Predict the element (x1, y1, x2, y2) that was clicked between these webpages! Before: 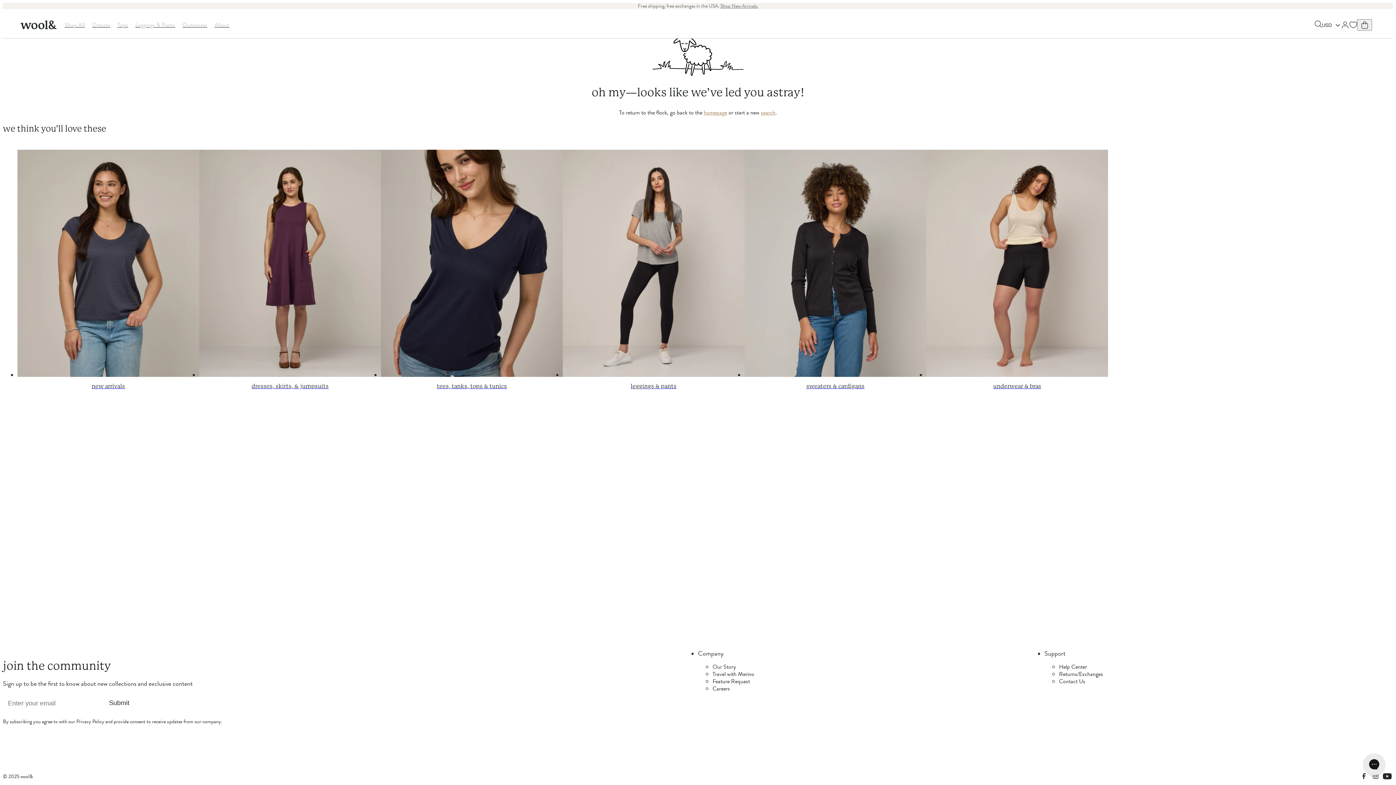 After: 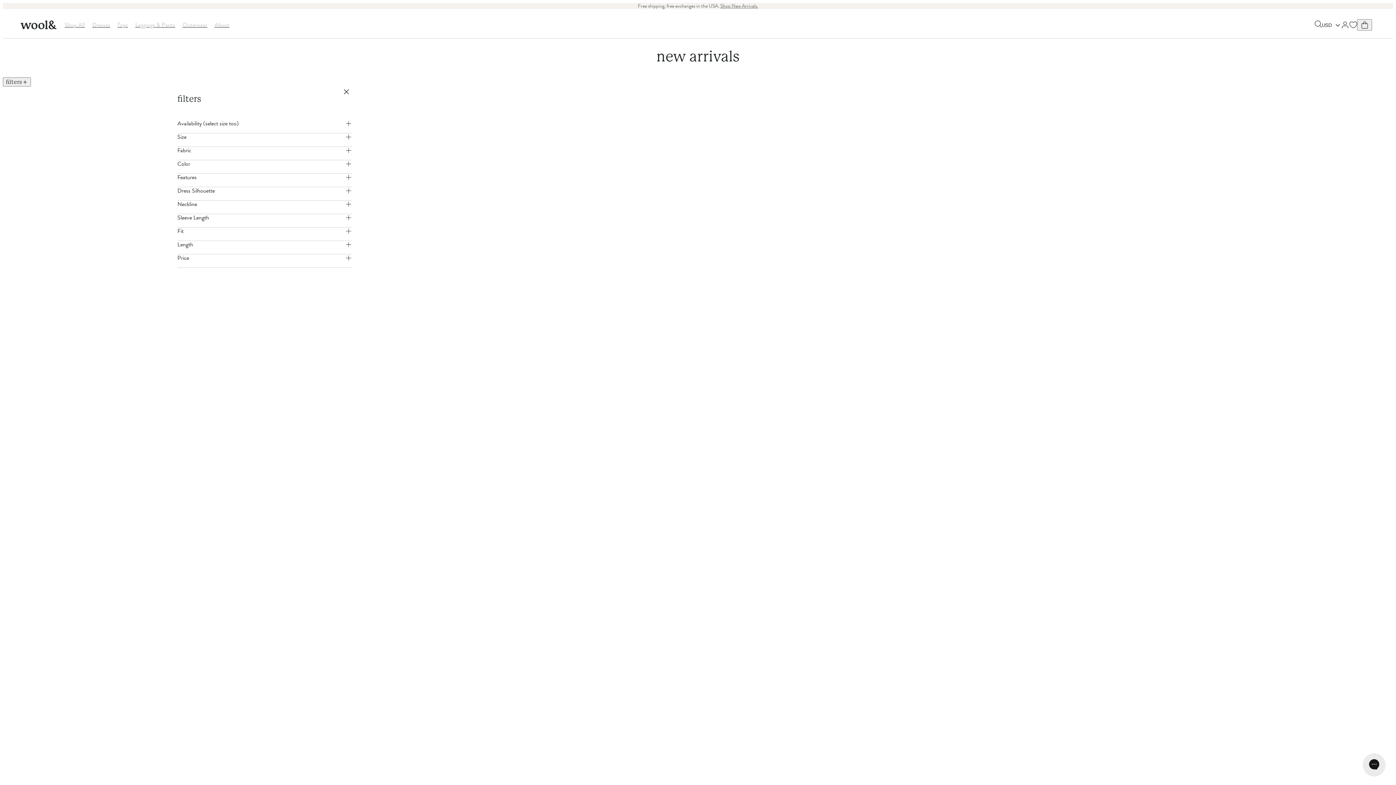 Action: bbox: (17, 149, 199, 395) label: new arrivals